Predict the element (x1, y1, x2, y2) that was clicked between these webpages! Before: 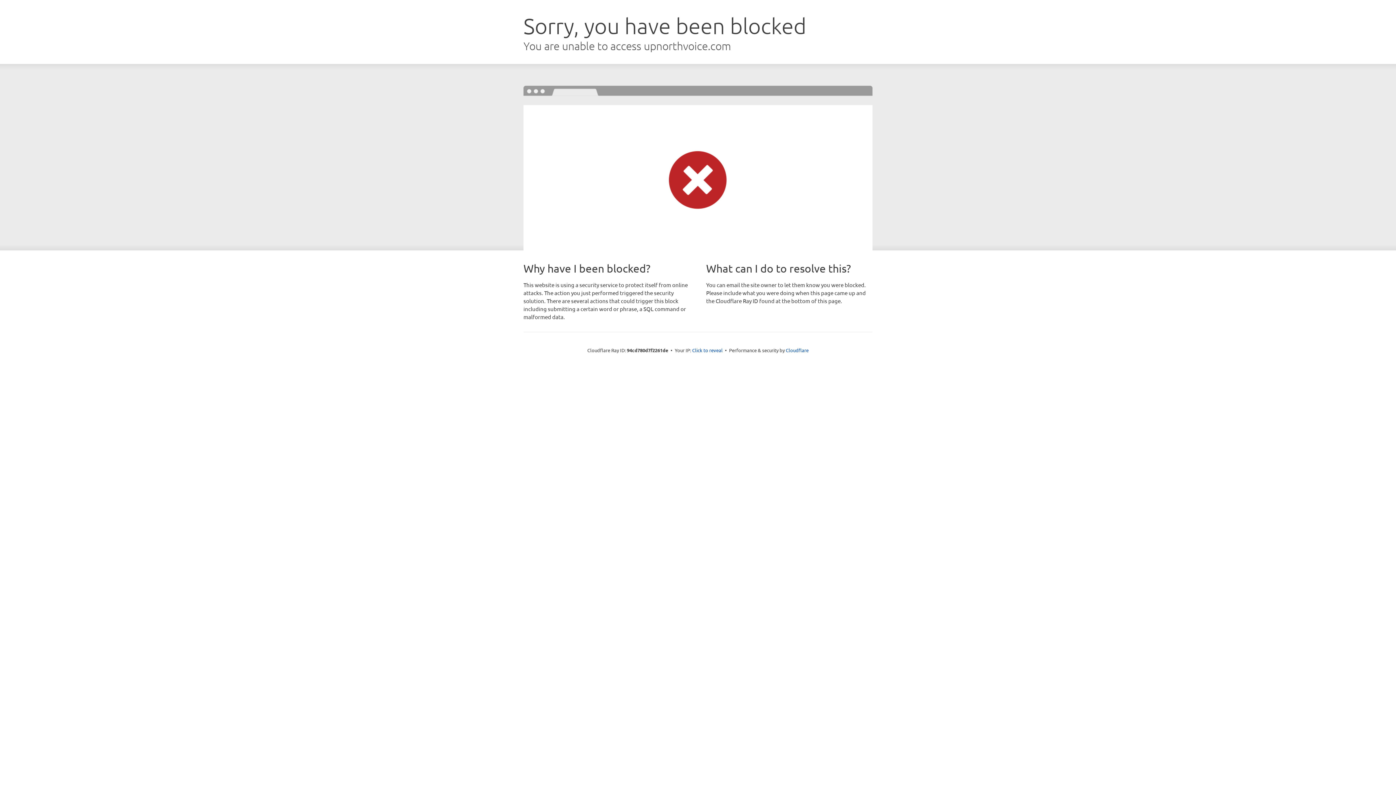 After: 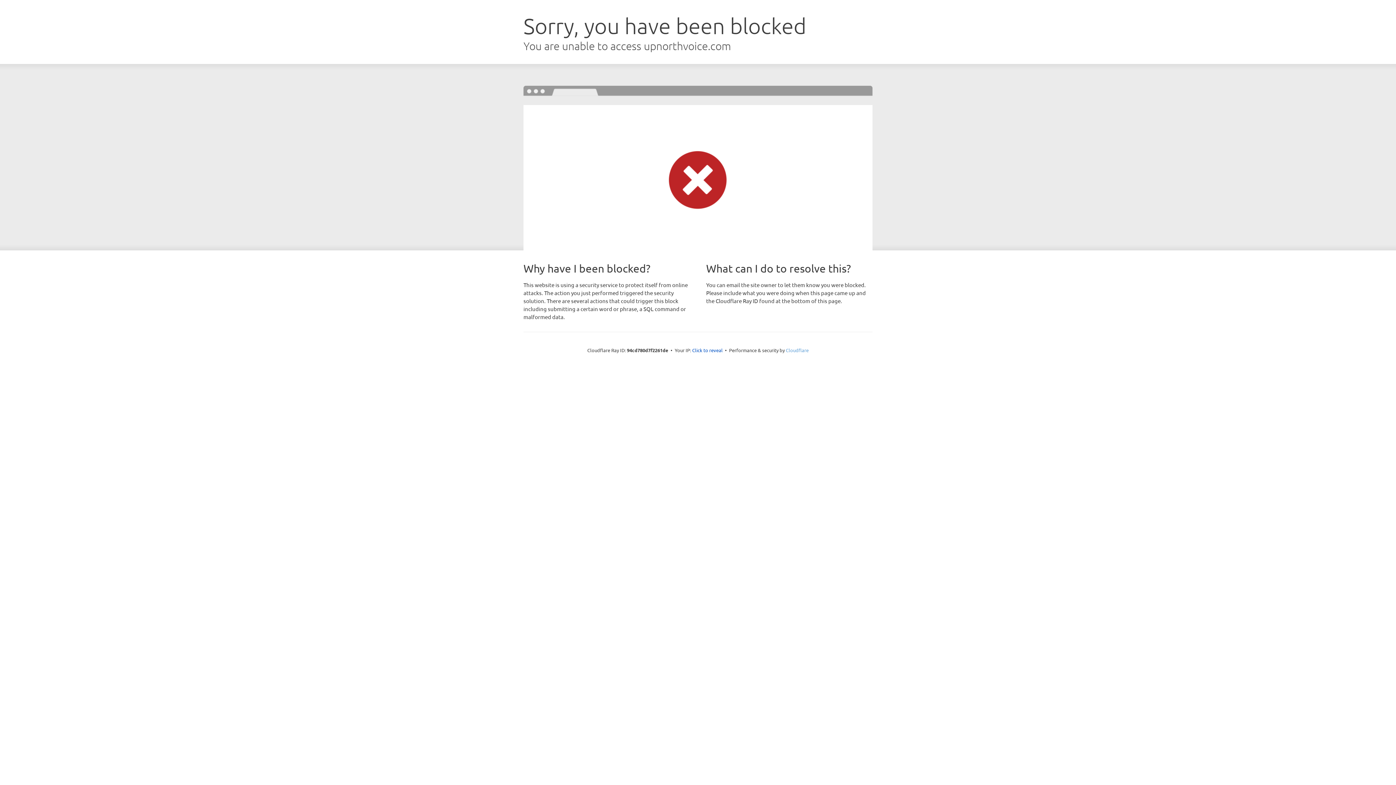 Action: label: Cloudflare bbox: (786, 347, 808, 353)